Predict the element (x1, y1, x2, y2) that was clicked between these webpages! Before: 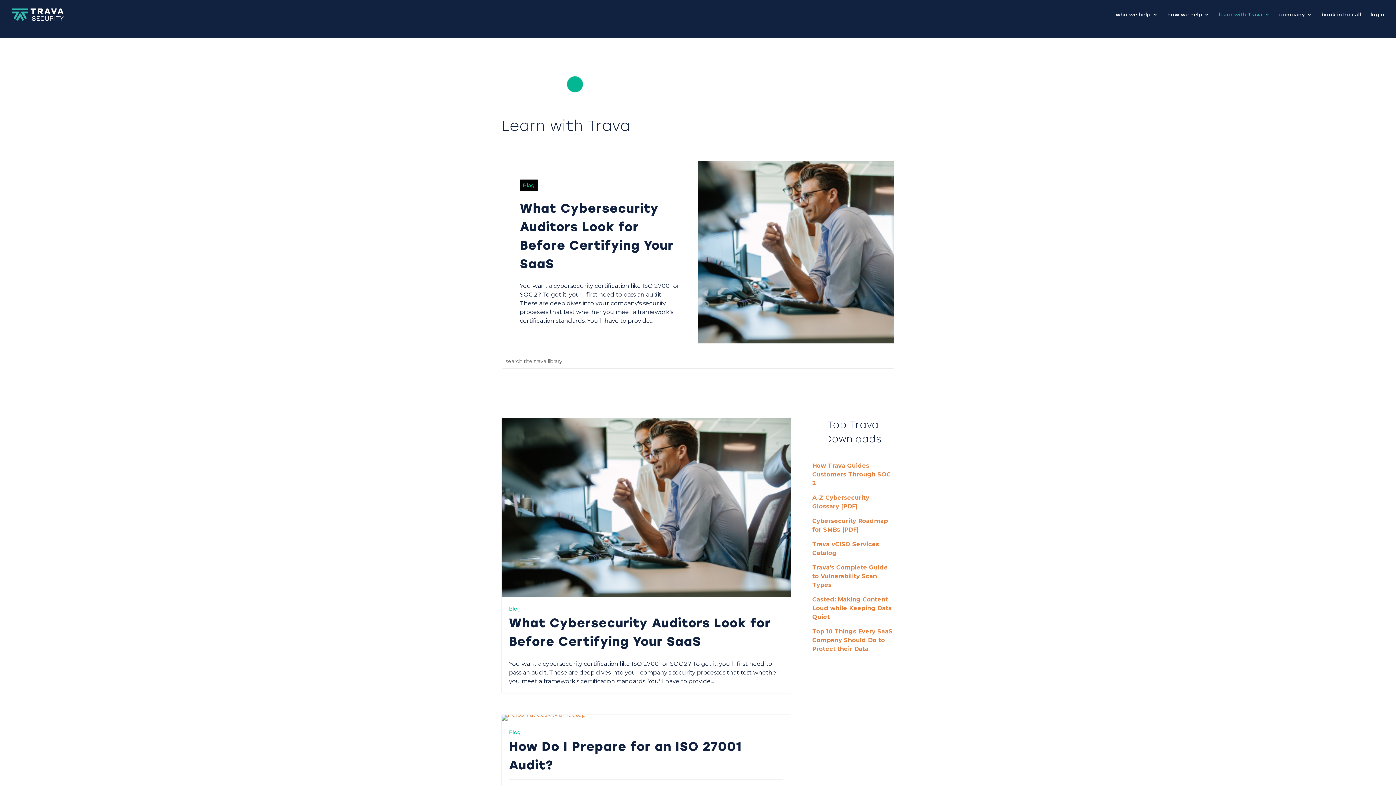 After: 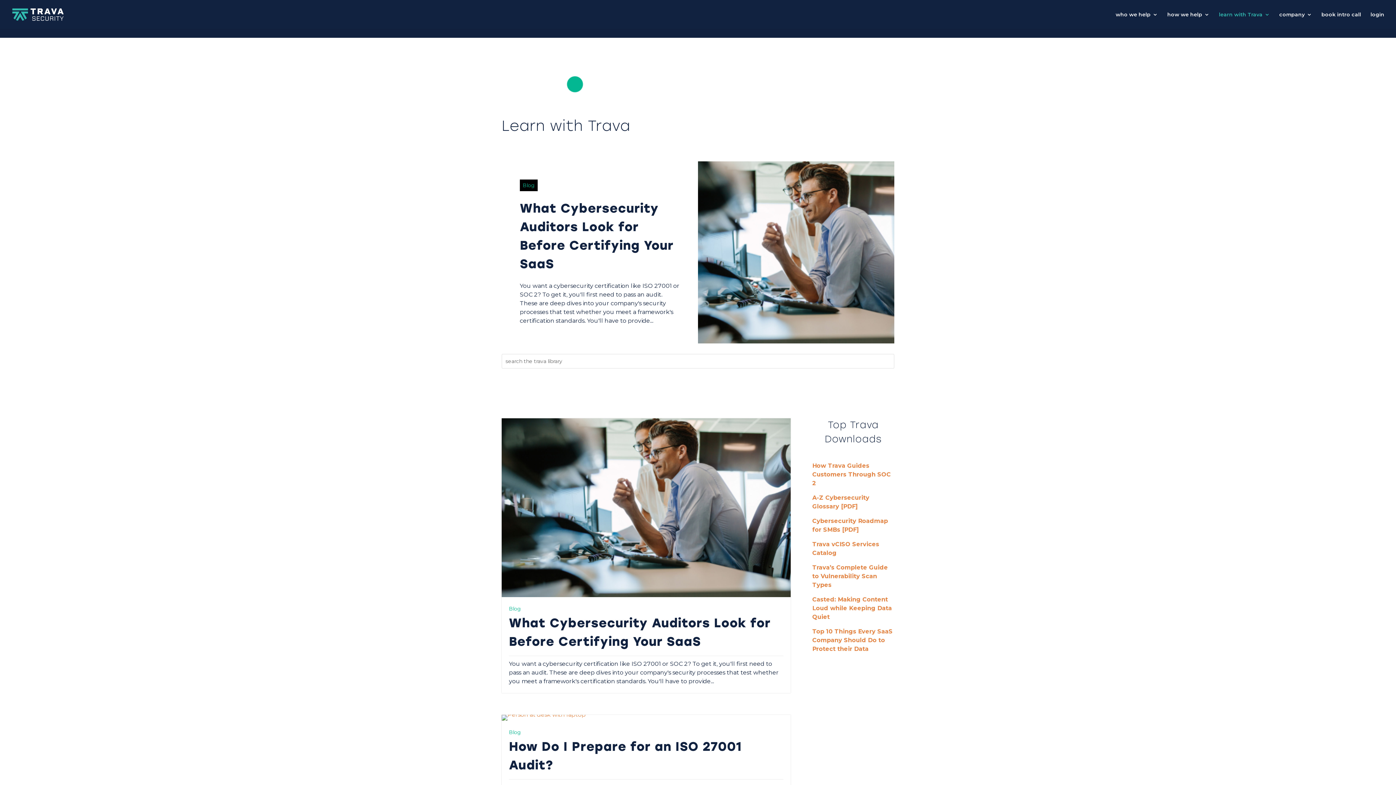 Action: bbox: (812, 564, 888, 588) label: Trava’s Complete Guide to Vulnerability Scan Types